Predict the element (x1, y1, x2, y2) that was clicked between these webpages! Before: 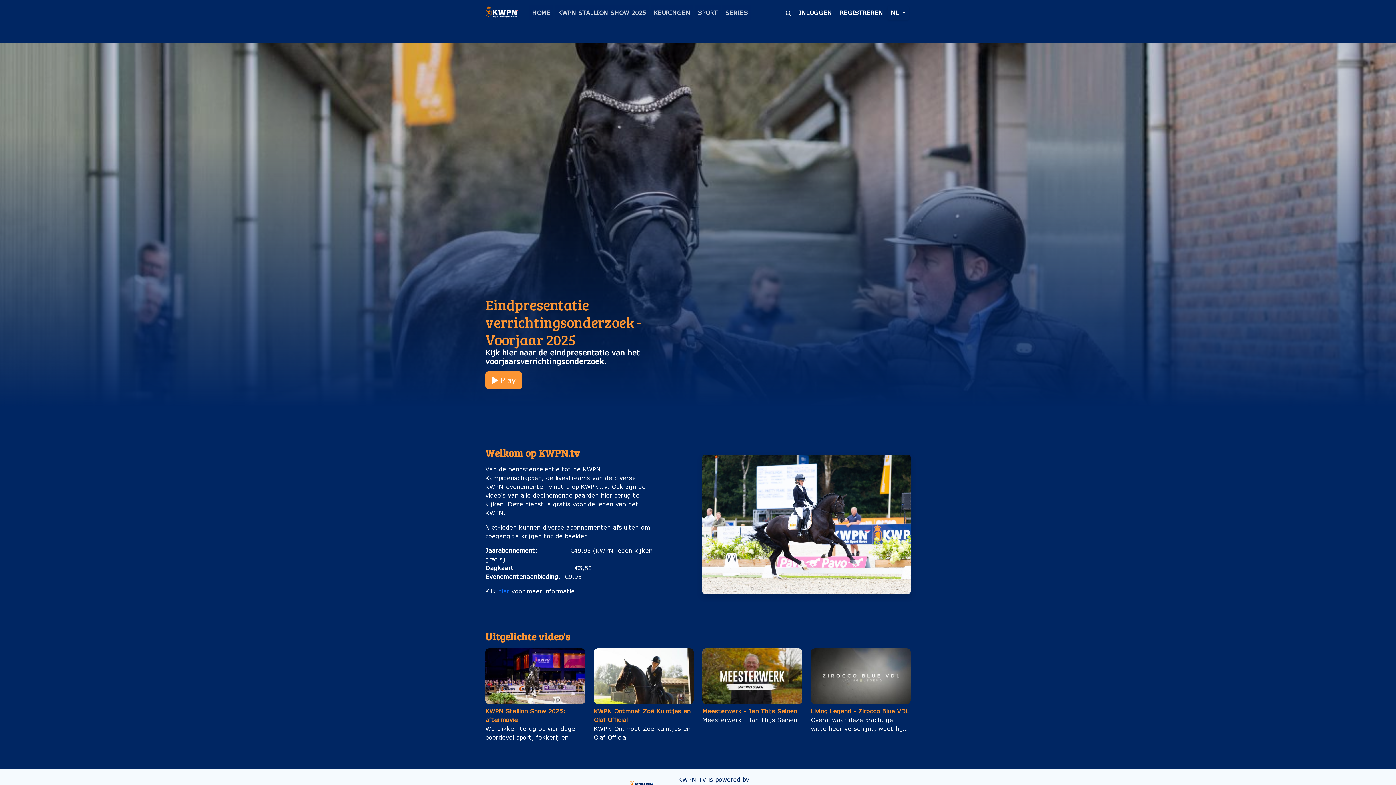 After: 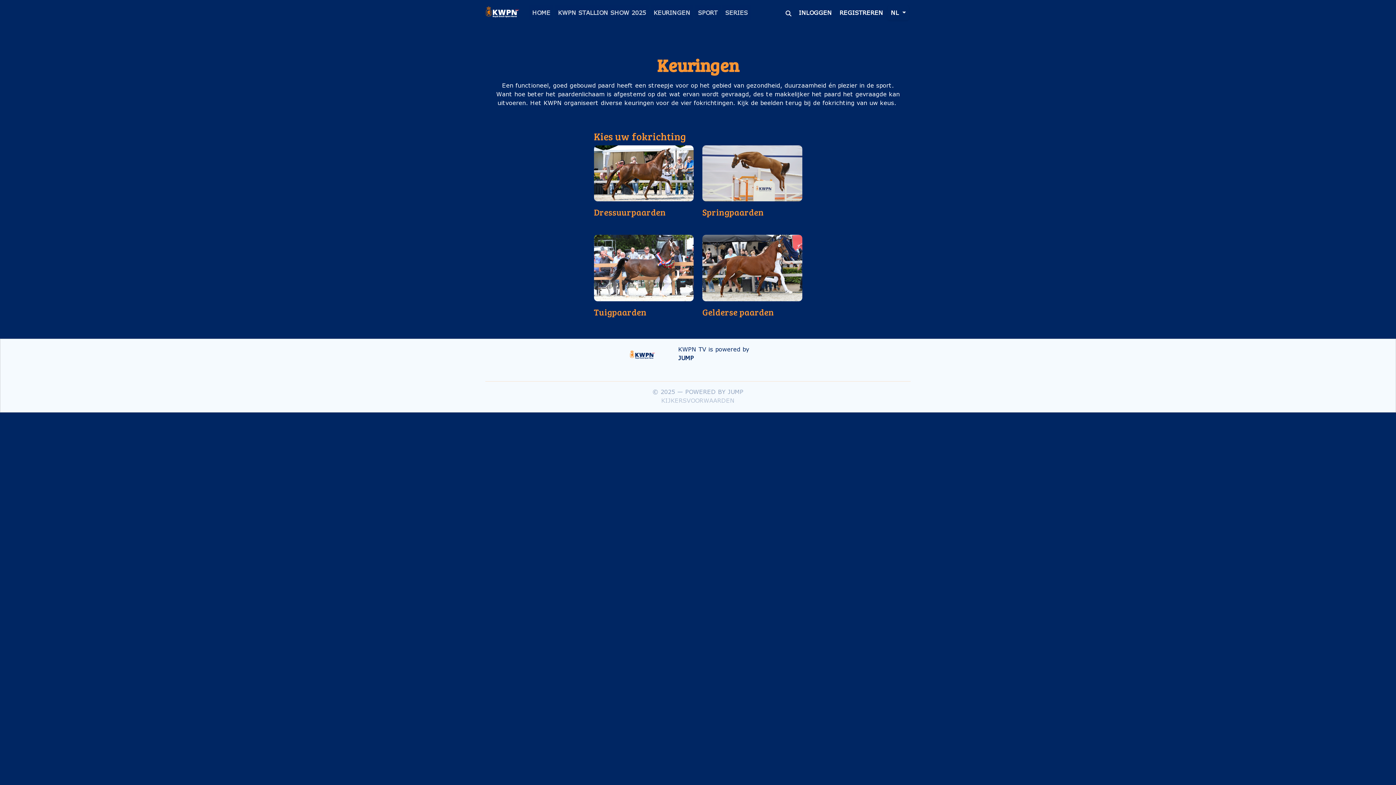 Action: label: KEURINGEN bbox: (650, 5, 693, 20)